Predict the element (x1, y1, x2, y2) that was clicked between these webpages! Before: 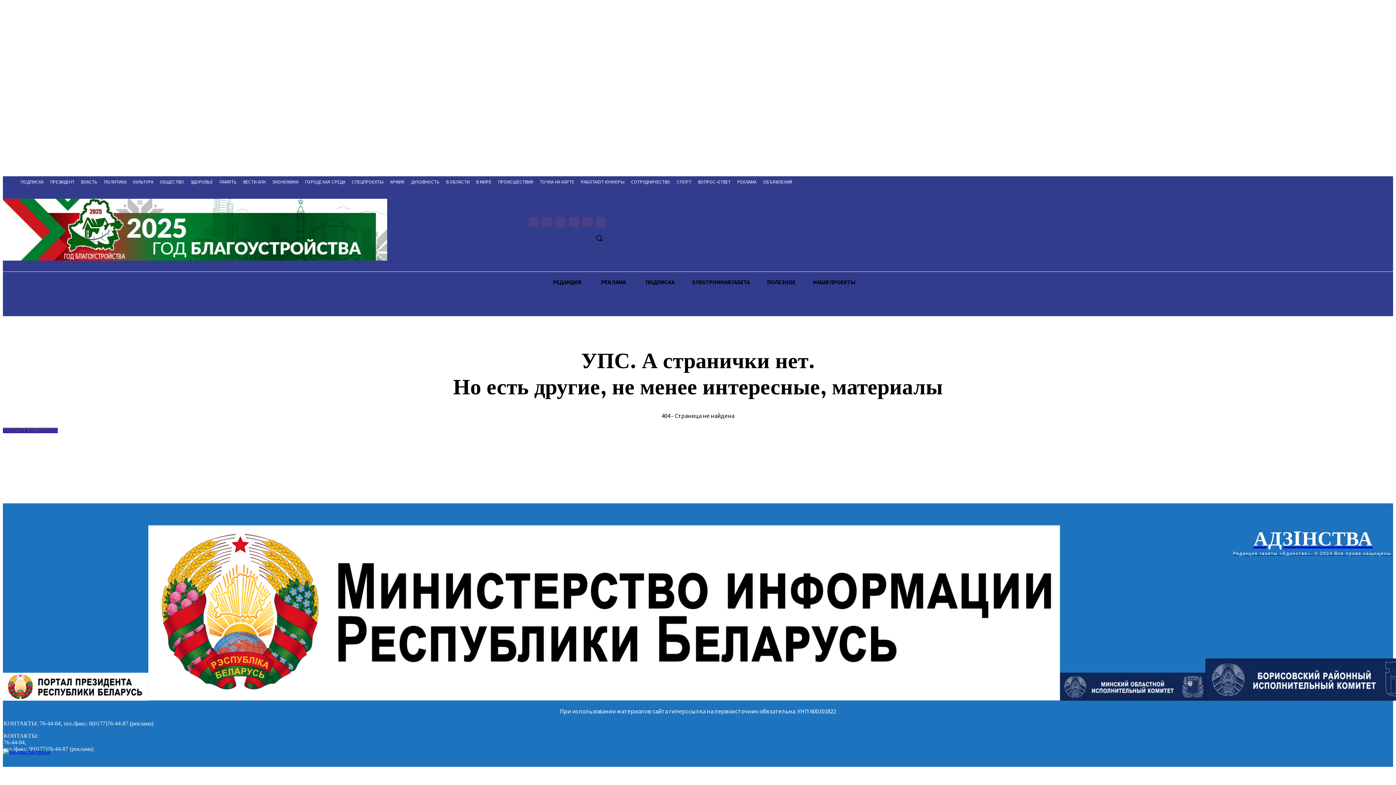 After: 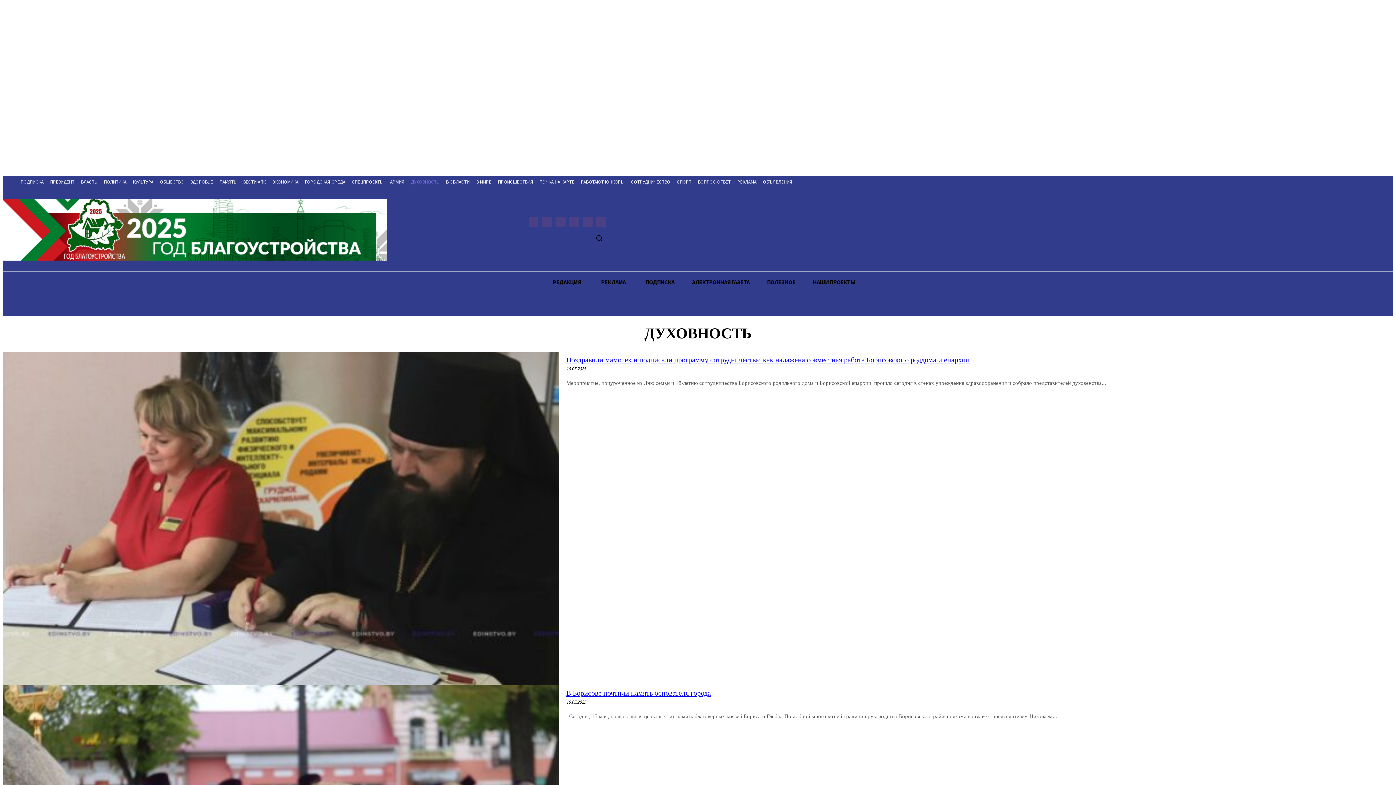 Action: bbox: (408, 178, 442, 186) label: ДУХОВНОСТЬ